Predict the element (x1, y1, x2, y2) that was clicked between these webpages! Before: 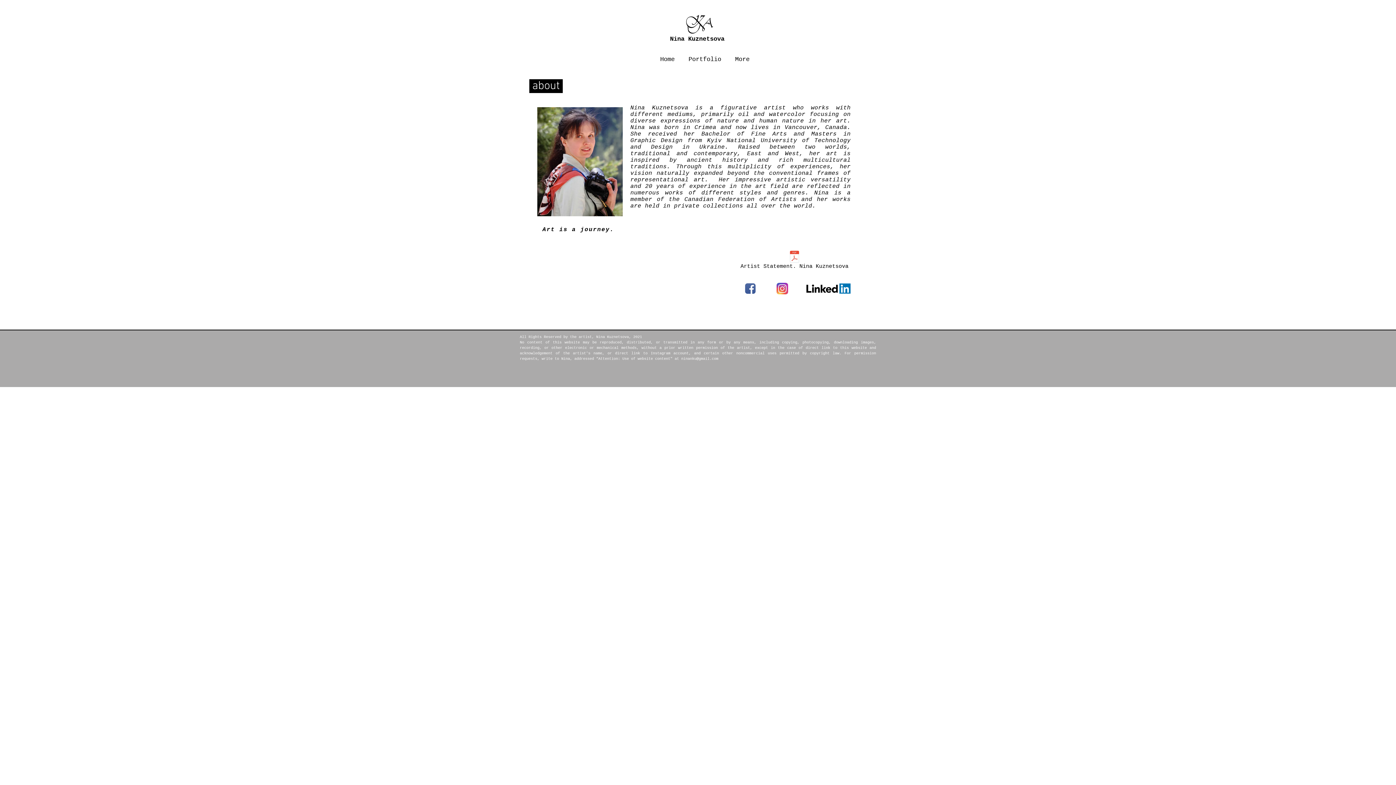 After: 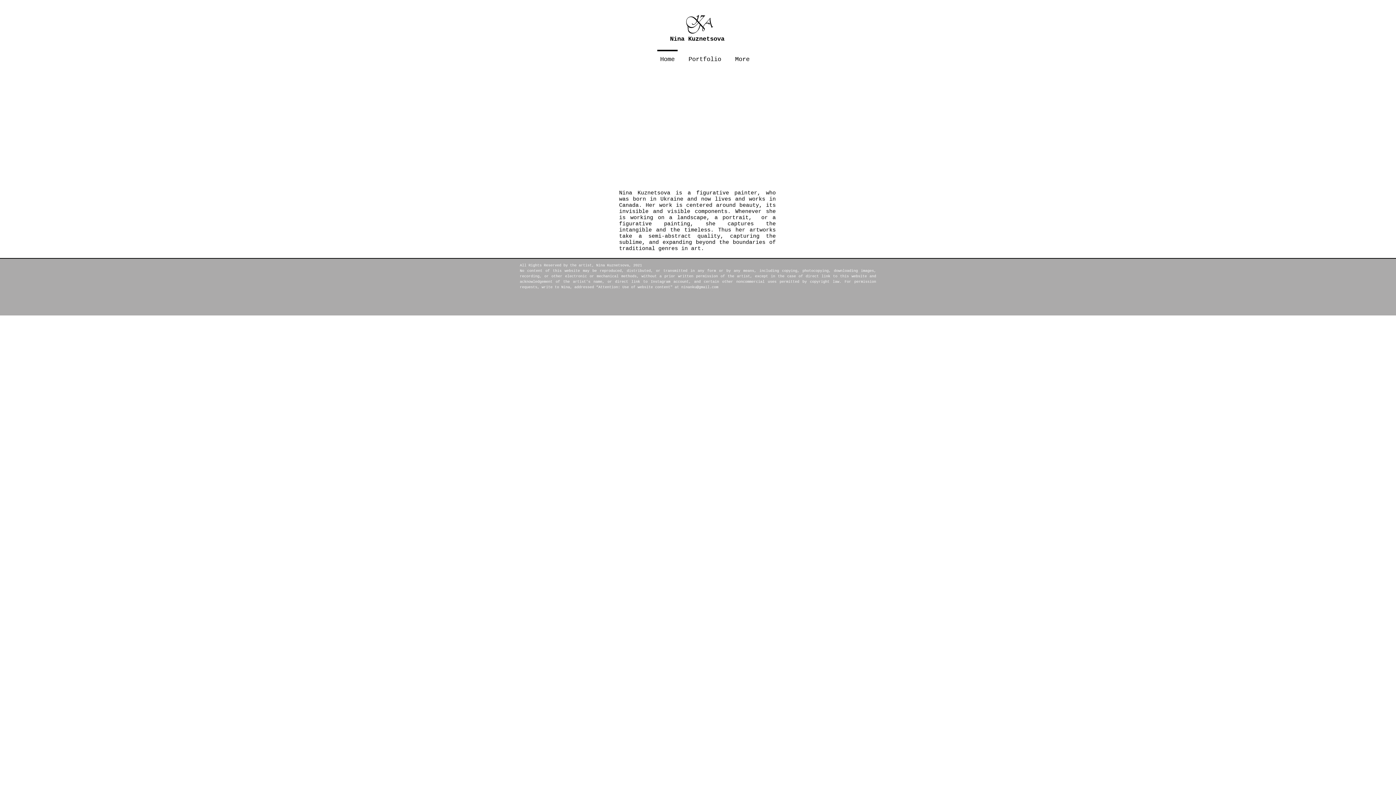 Action: bbox: (685, 14, 713, 34)